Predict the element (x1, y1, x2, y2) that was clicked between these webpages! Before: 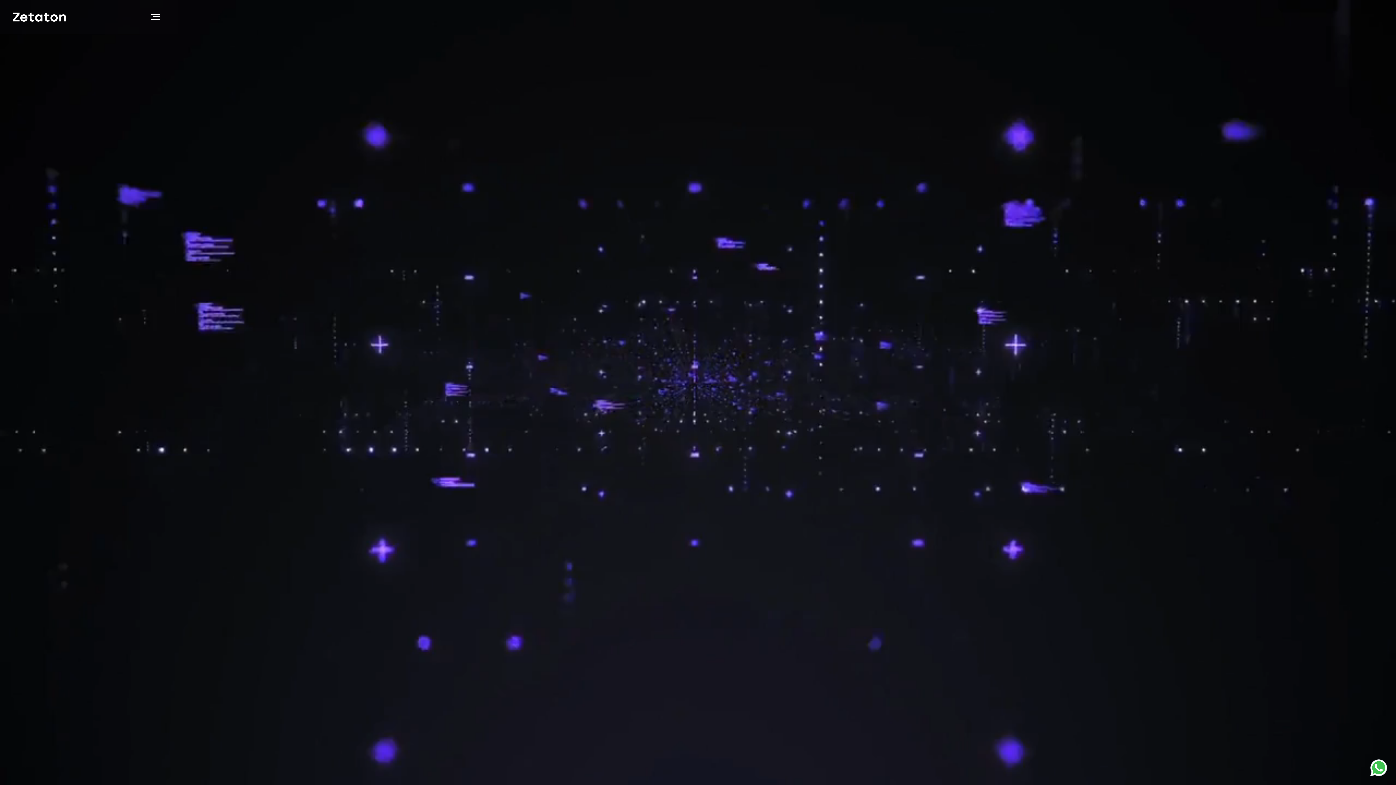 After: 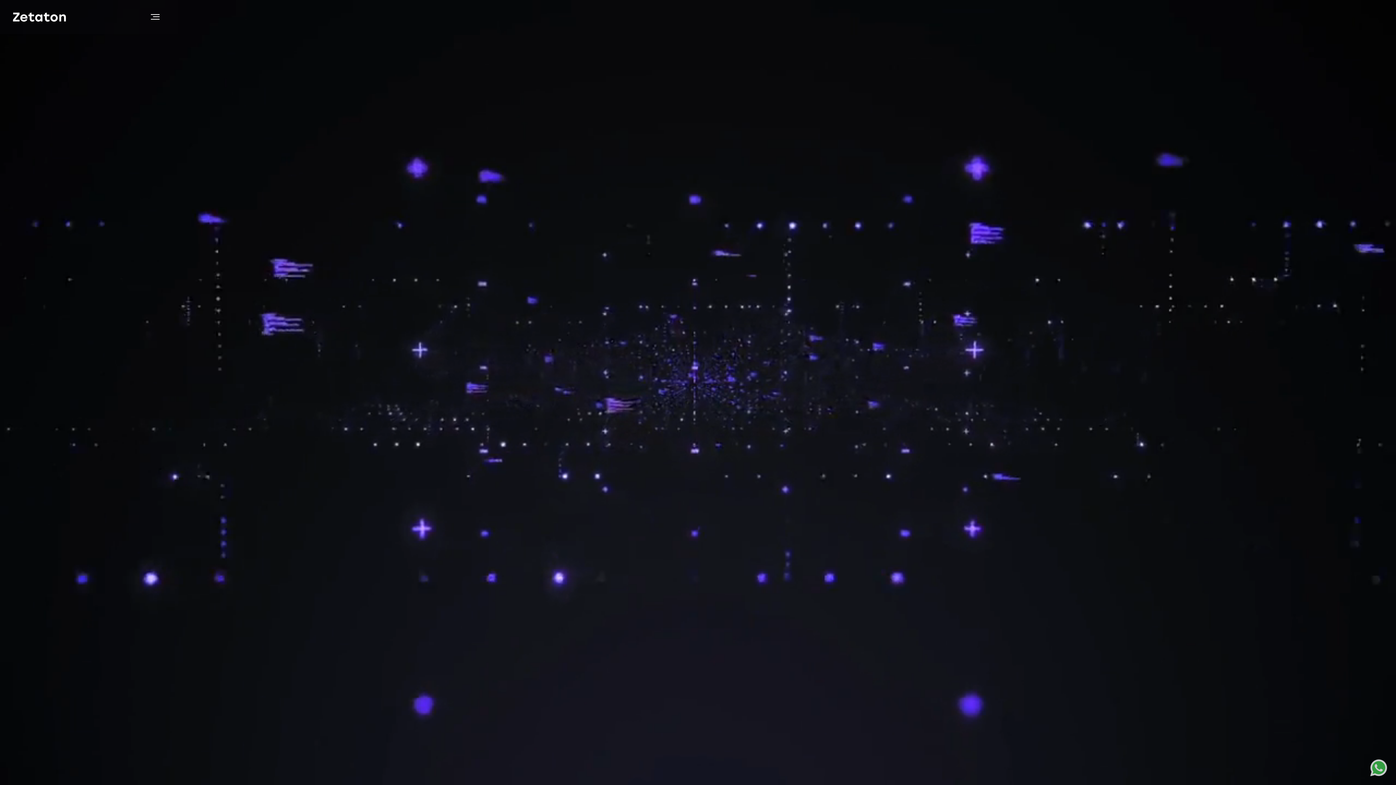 Action: bbox: (1369, 758, 1389, 778)